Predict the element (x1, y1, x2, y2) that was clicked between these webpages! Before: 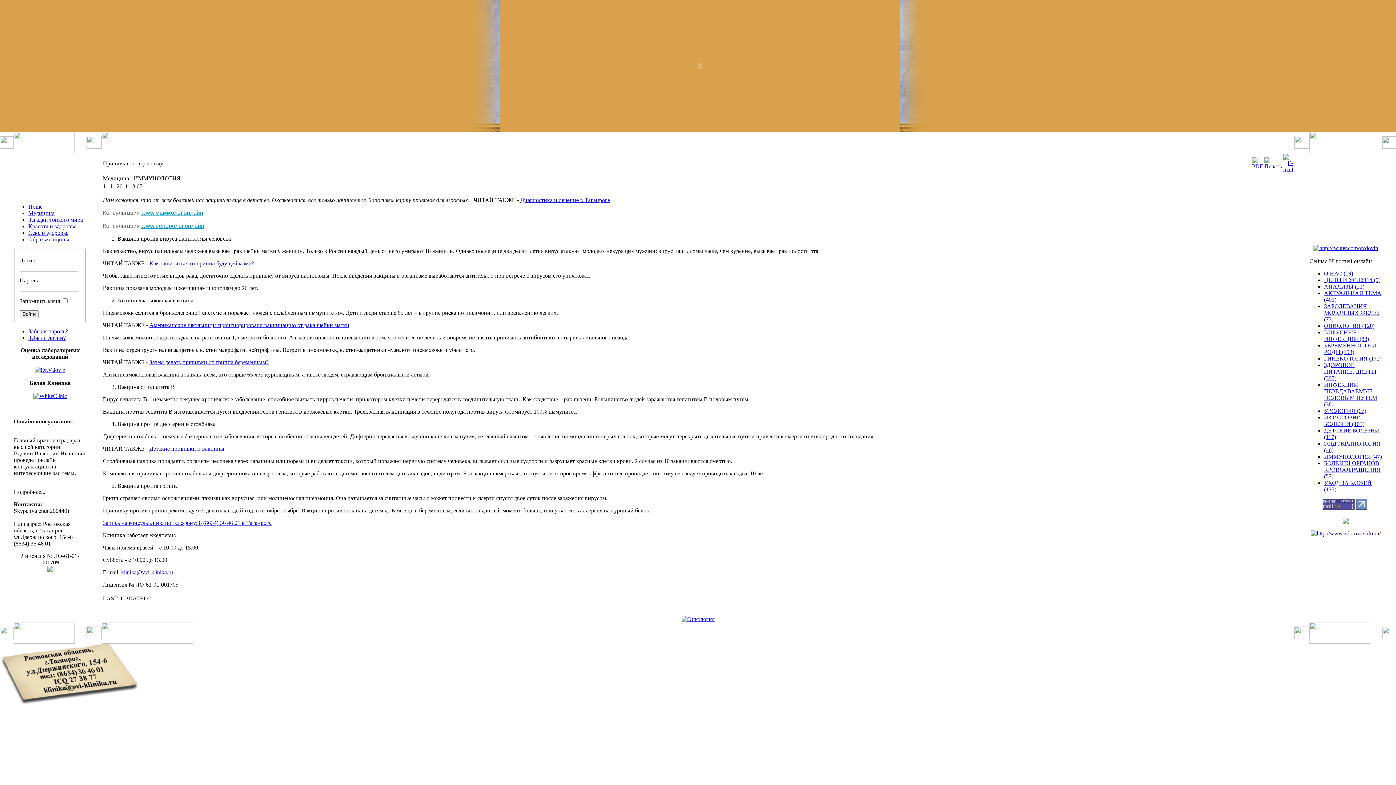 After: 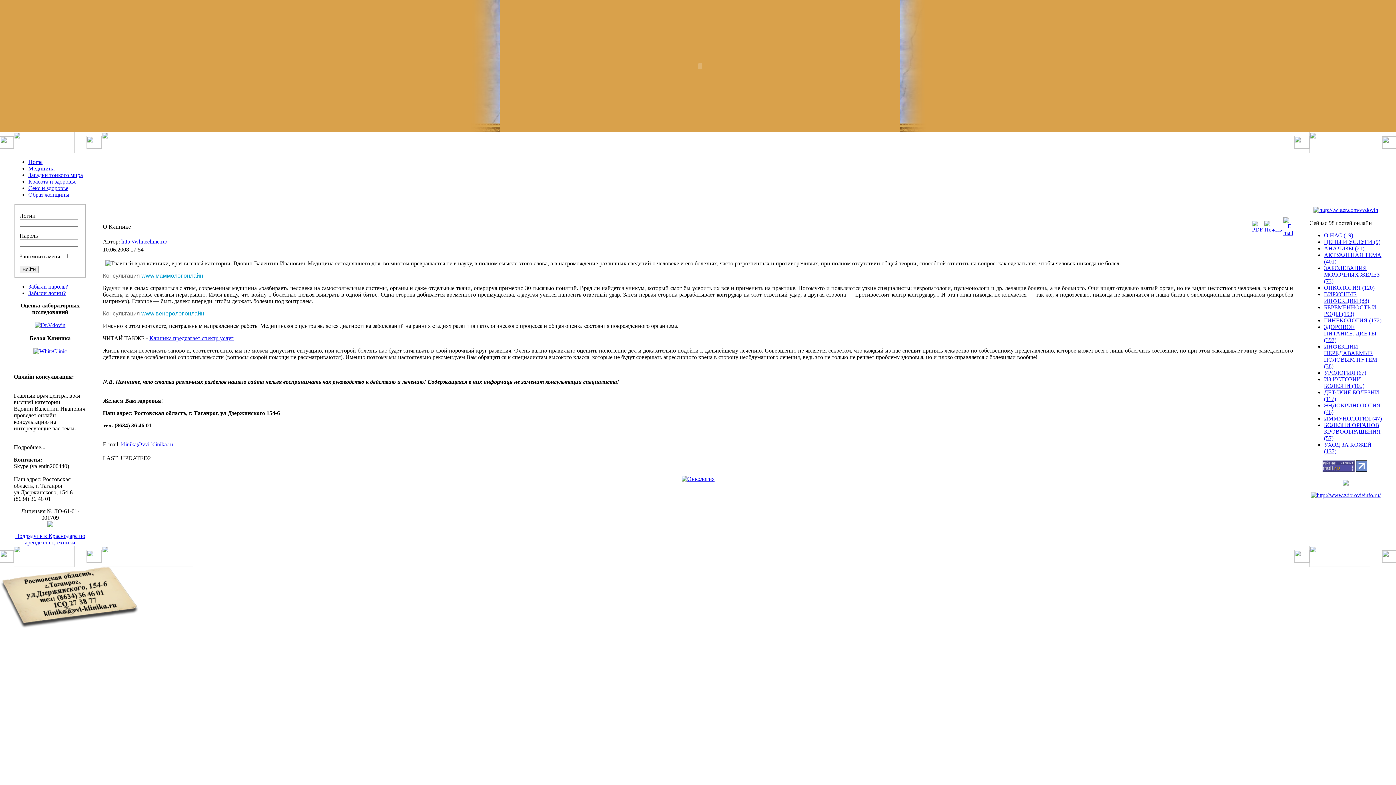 Action: bbox: (28, 210, 54, 216) label: Медицина